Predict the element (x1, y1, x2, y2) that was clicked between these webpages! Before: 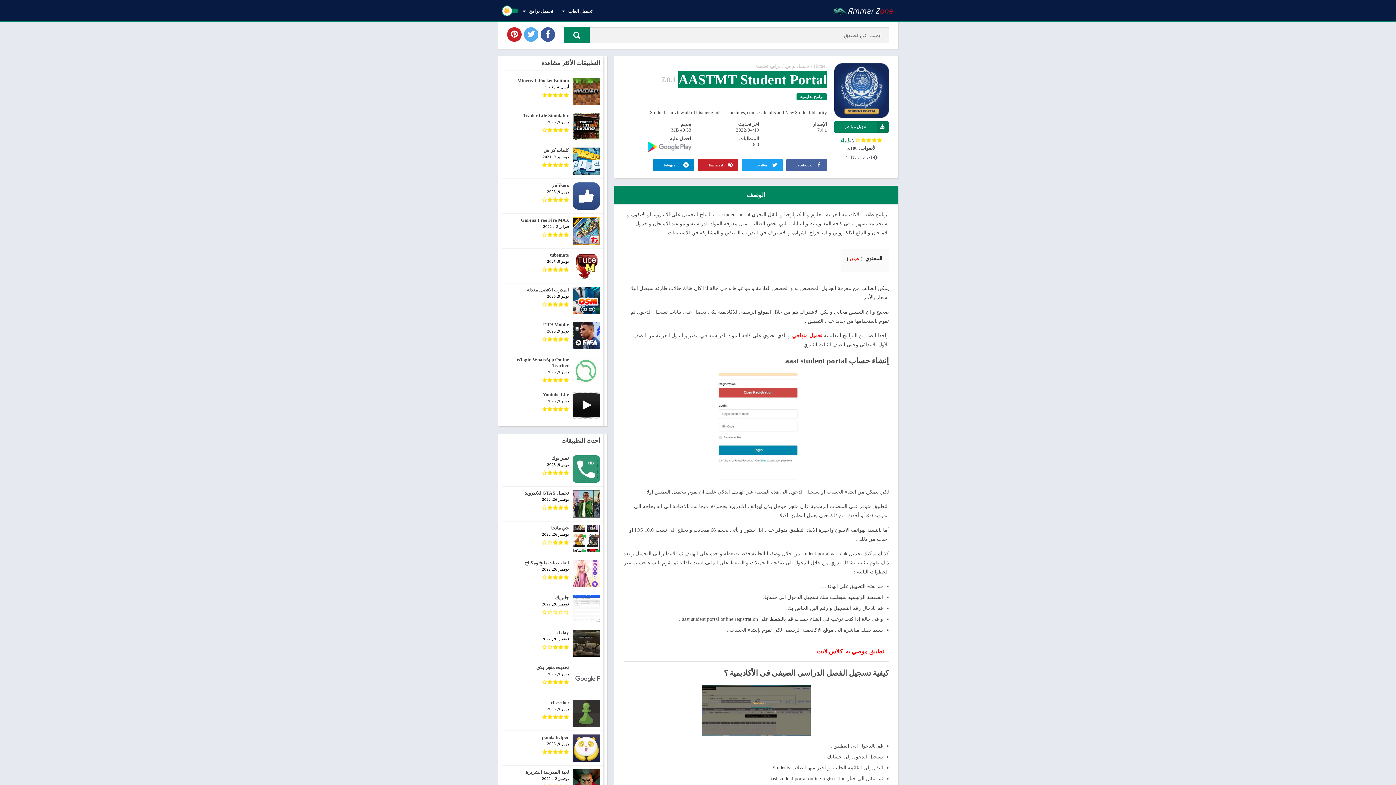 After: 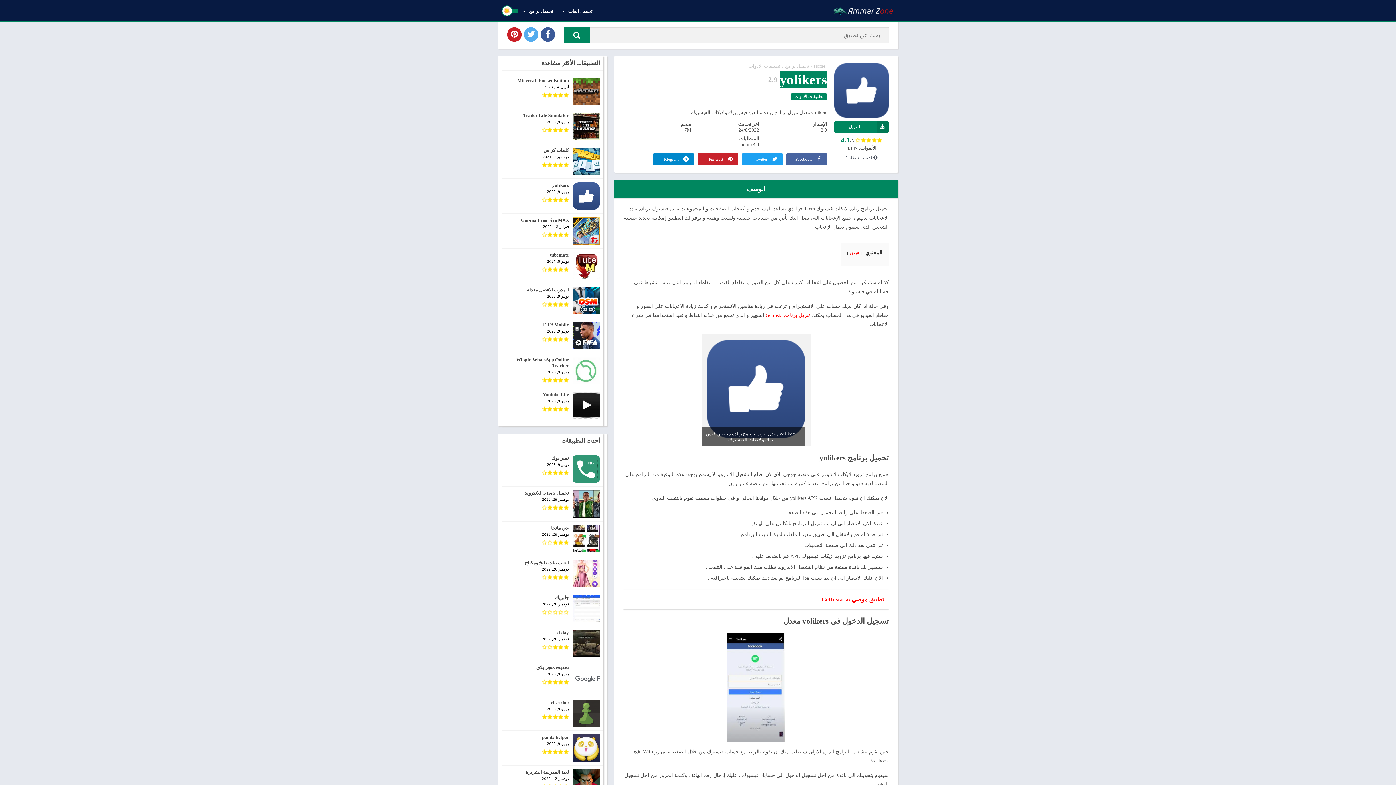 Action: label: yolikers
يونيو 9, 2025 bbox: (501, 178, 603, 213)